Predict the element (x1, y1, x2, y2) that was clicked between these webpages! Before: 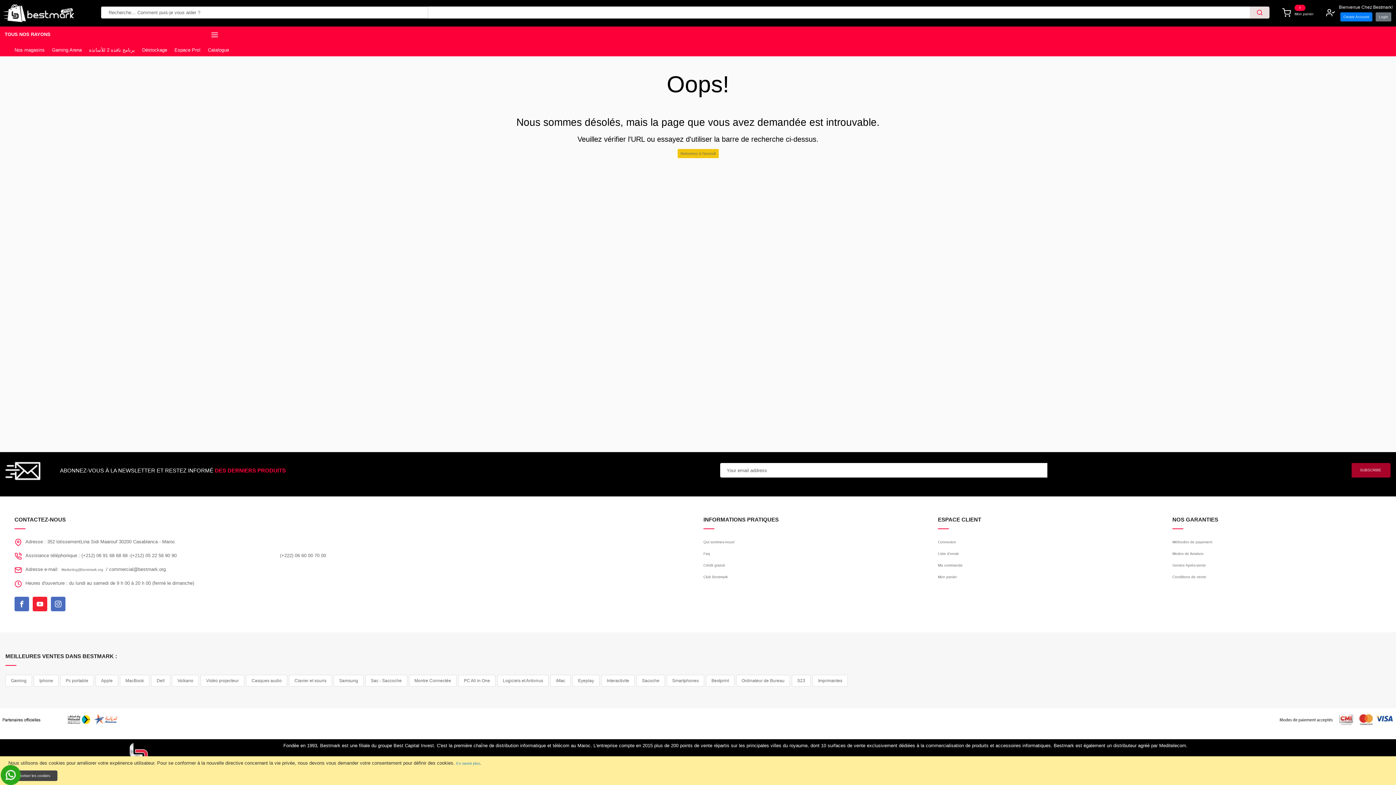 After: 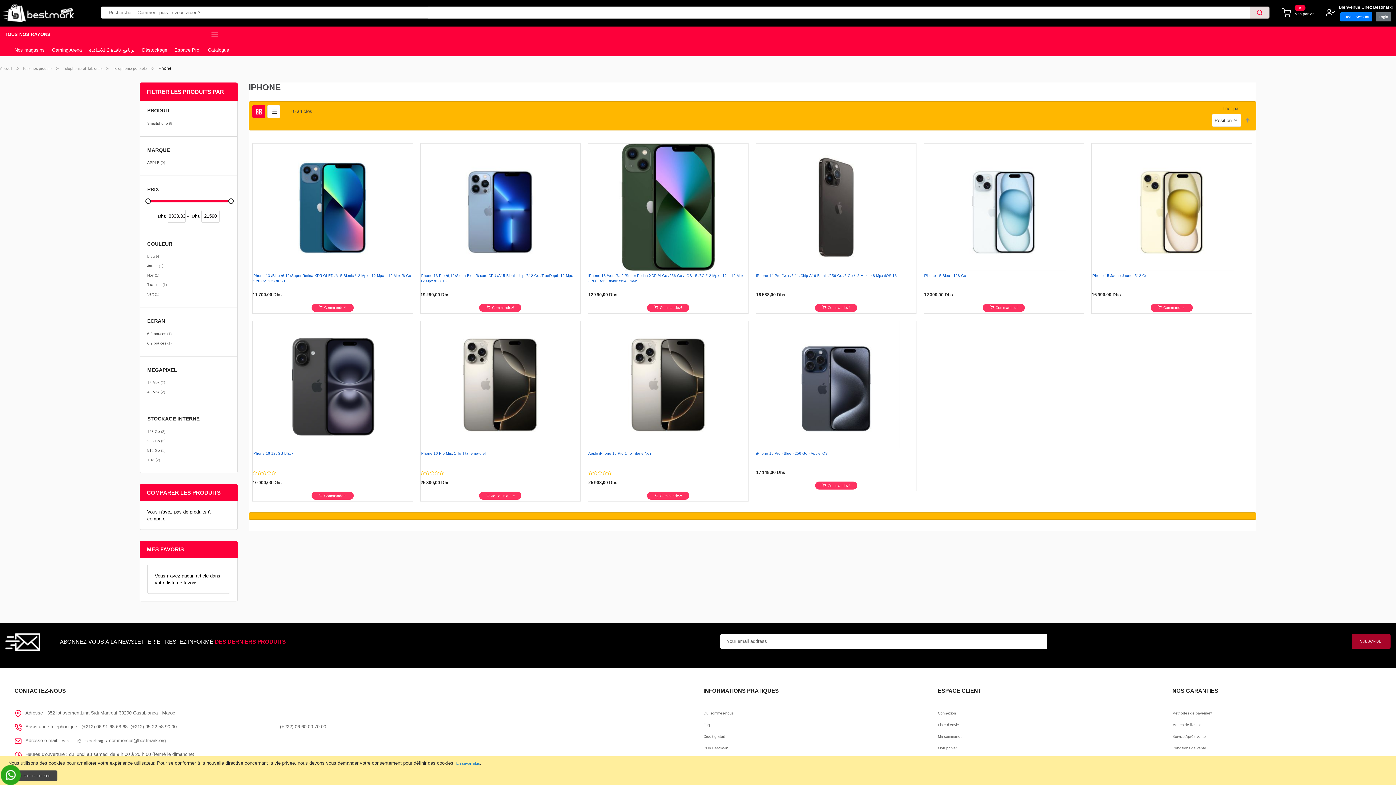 Action: label: Iphone bbox: (33, 675, 58, 686)